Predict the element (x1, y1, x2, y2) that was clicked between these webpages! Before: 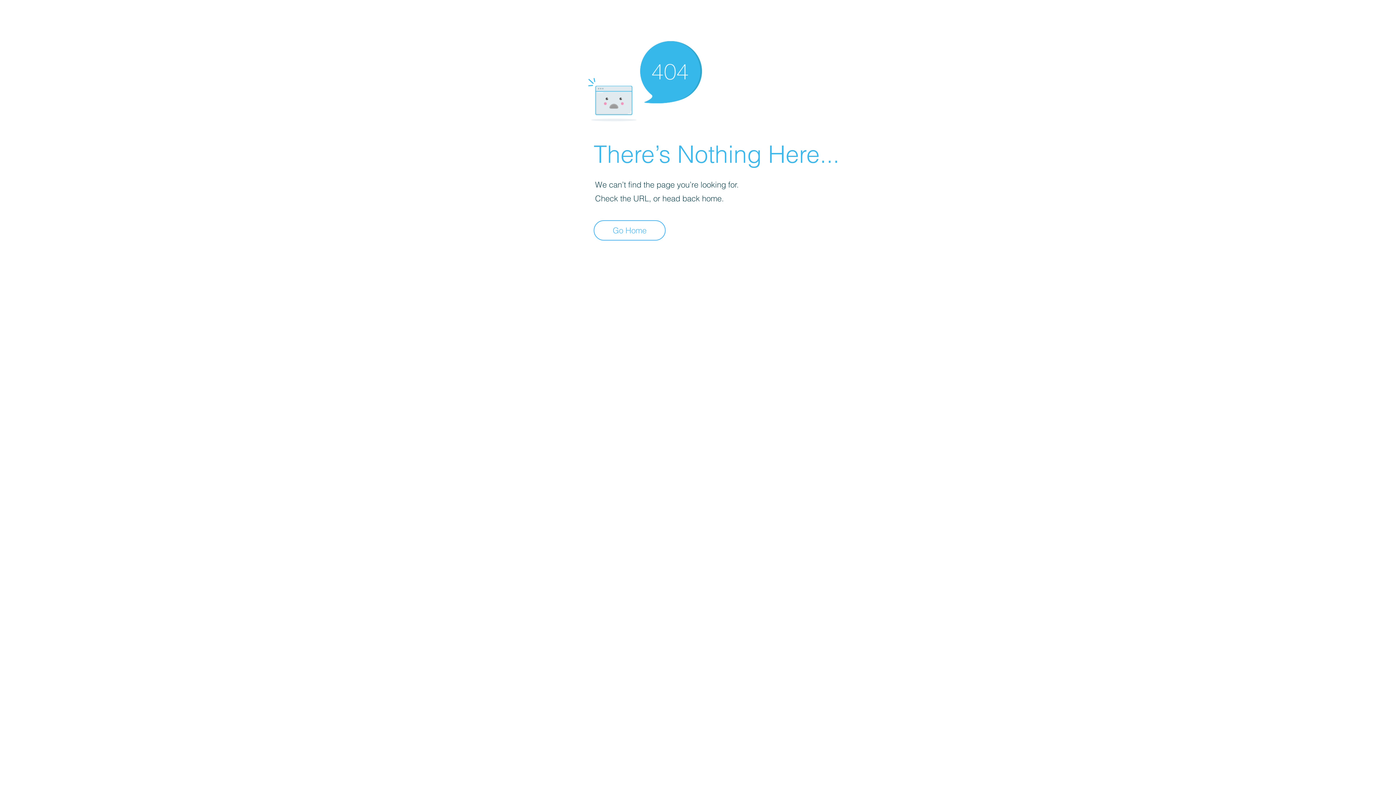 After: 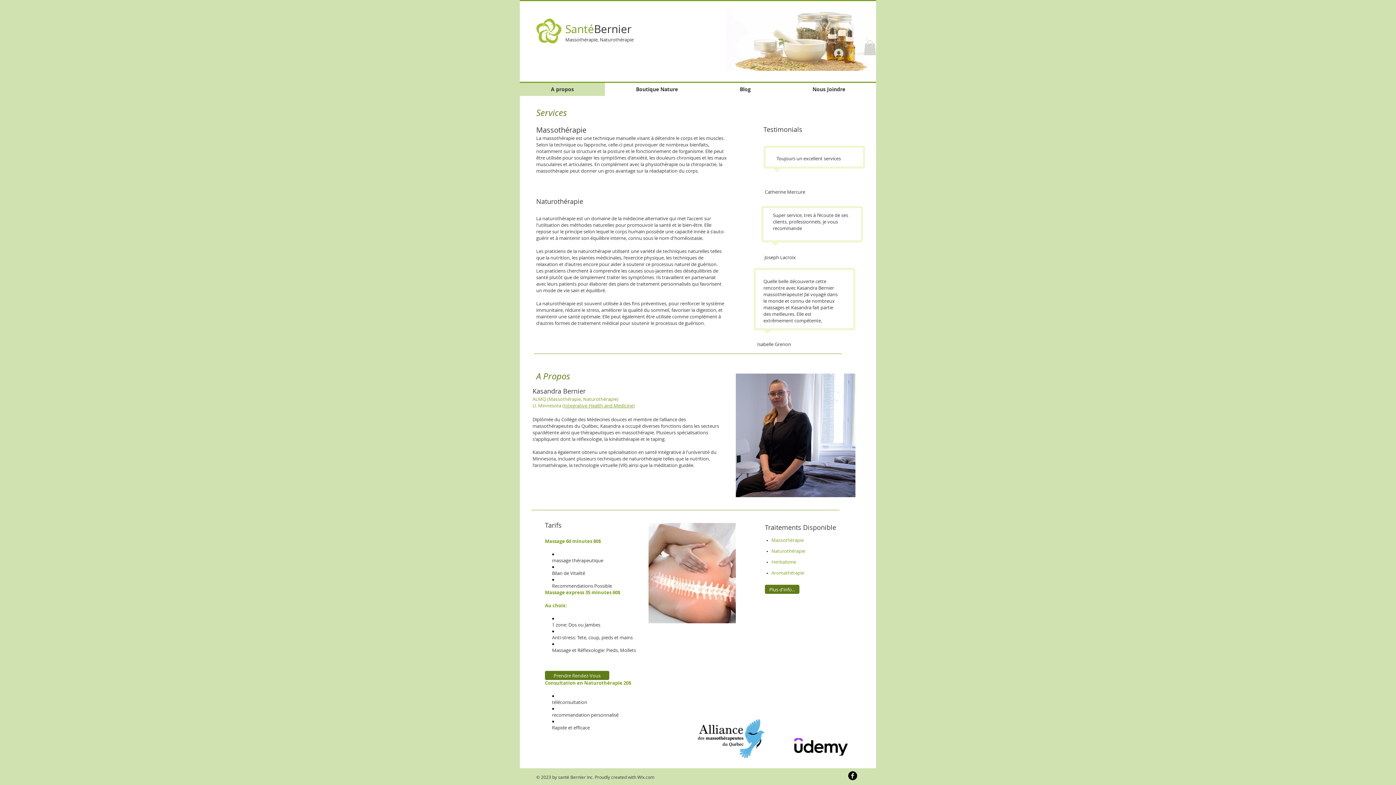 Action: bbox: (593, 220, 665, 240) label: Go Home